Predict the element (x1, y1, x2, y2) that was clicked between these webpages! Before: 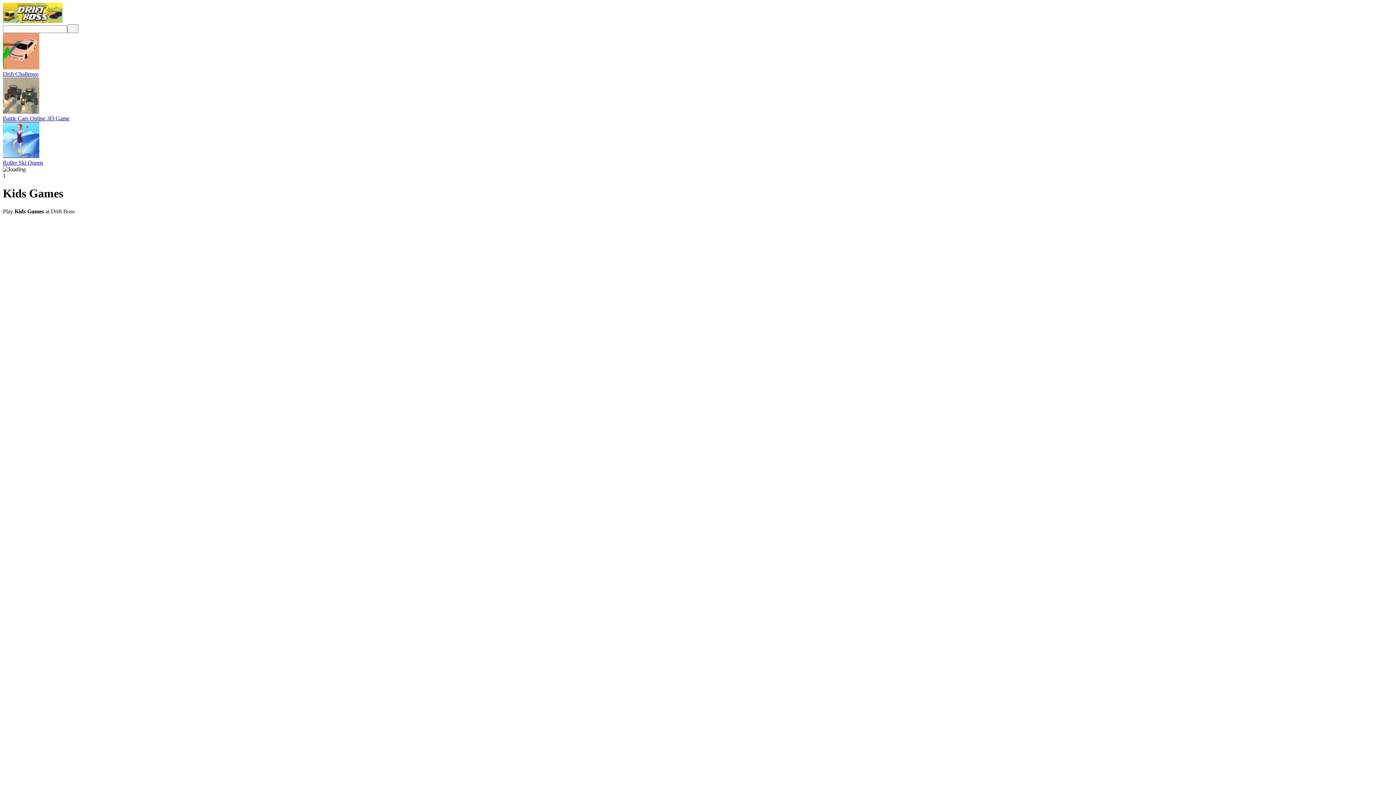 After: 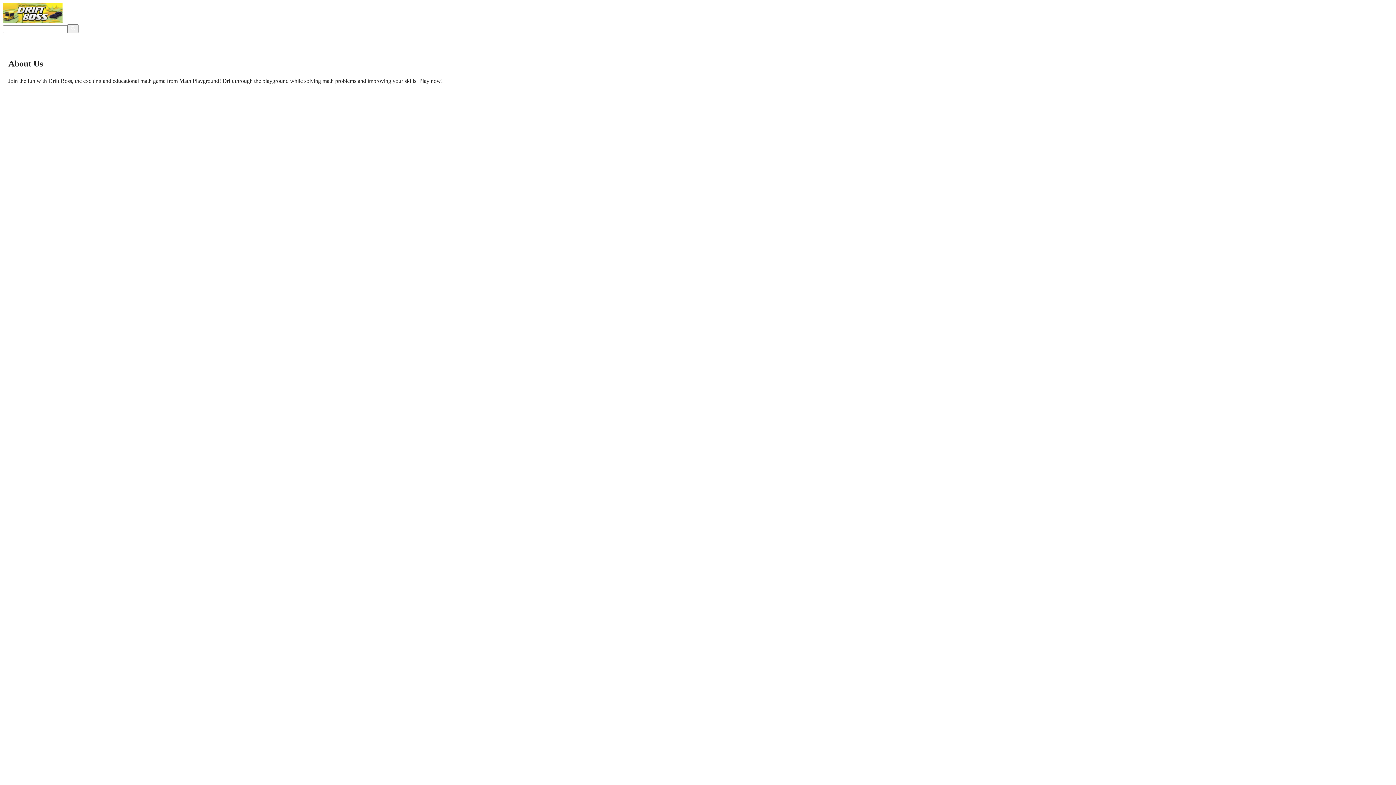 Action: bbox: (51, 220, 70, 232) label: About Us